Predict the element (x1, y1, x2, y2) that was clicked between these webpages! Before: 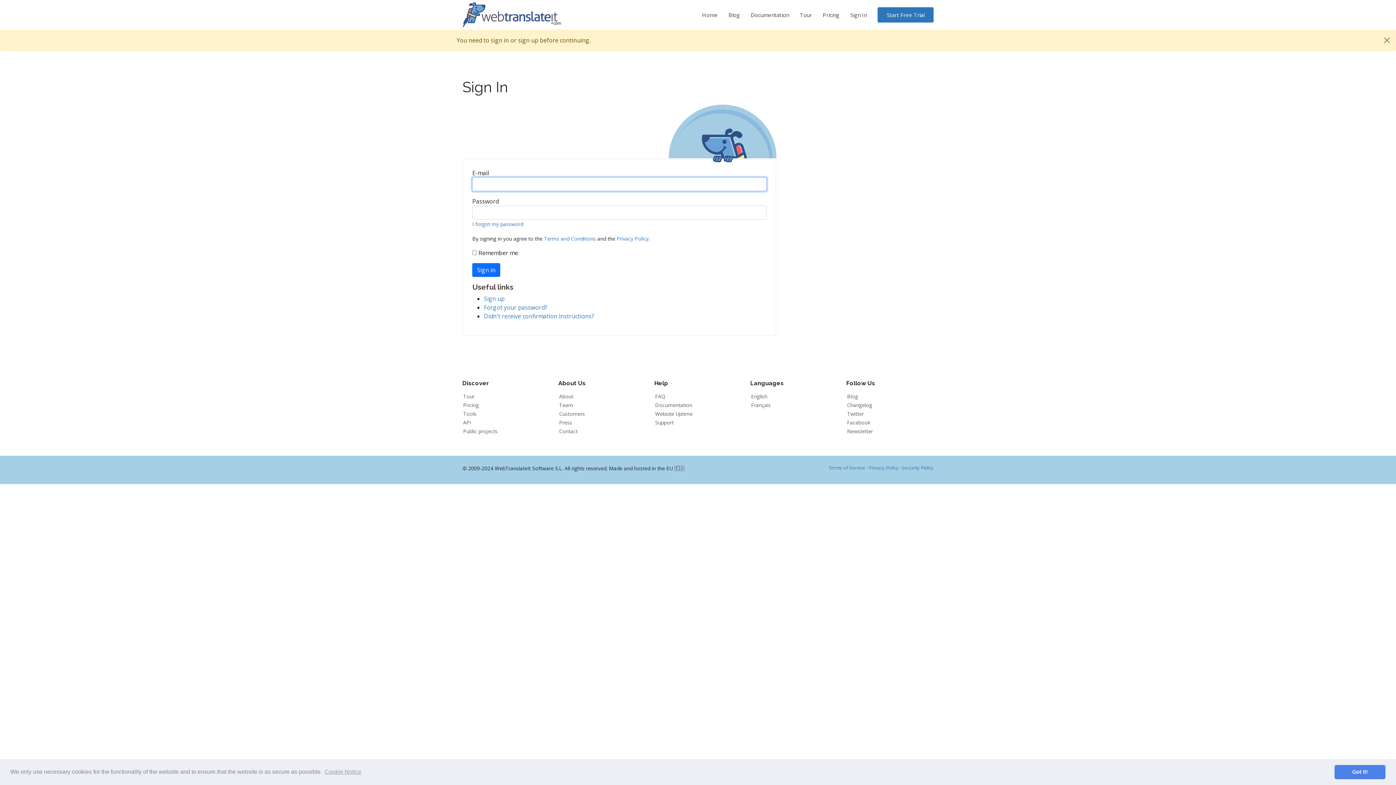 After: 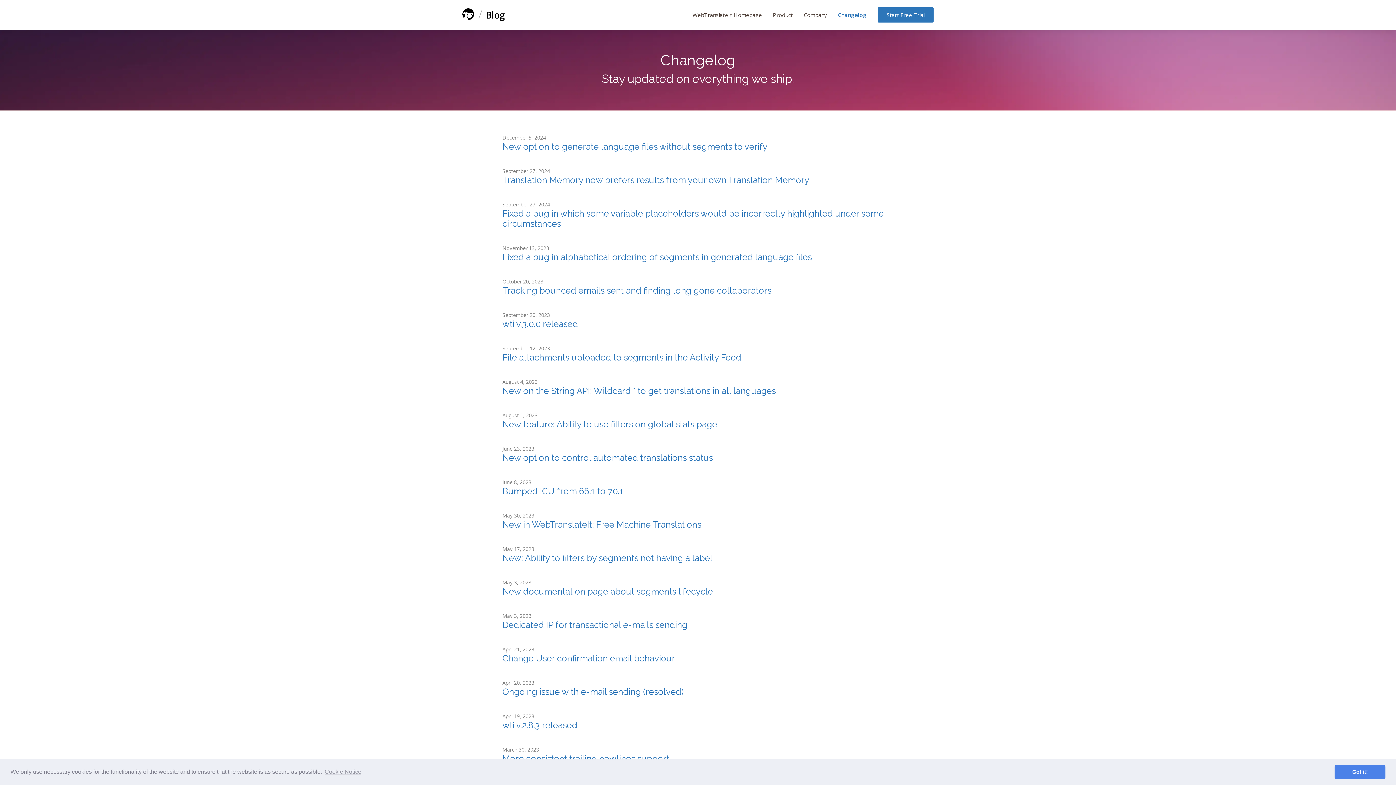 Action: label: Changelog bbox: (847, 402, 872, 407)